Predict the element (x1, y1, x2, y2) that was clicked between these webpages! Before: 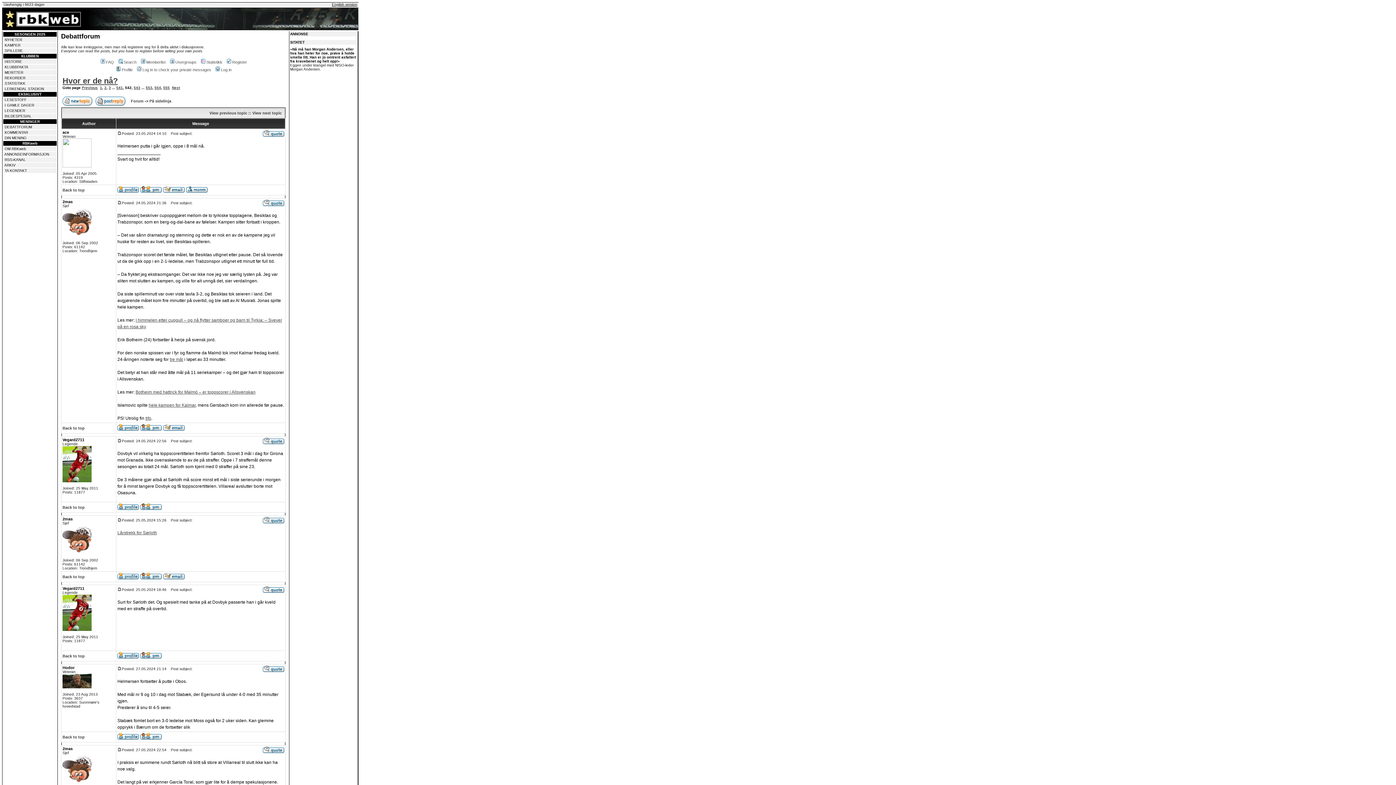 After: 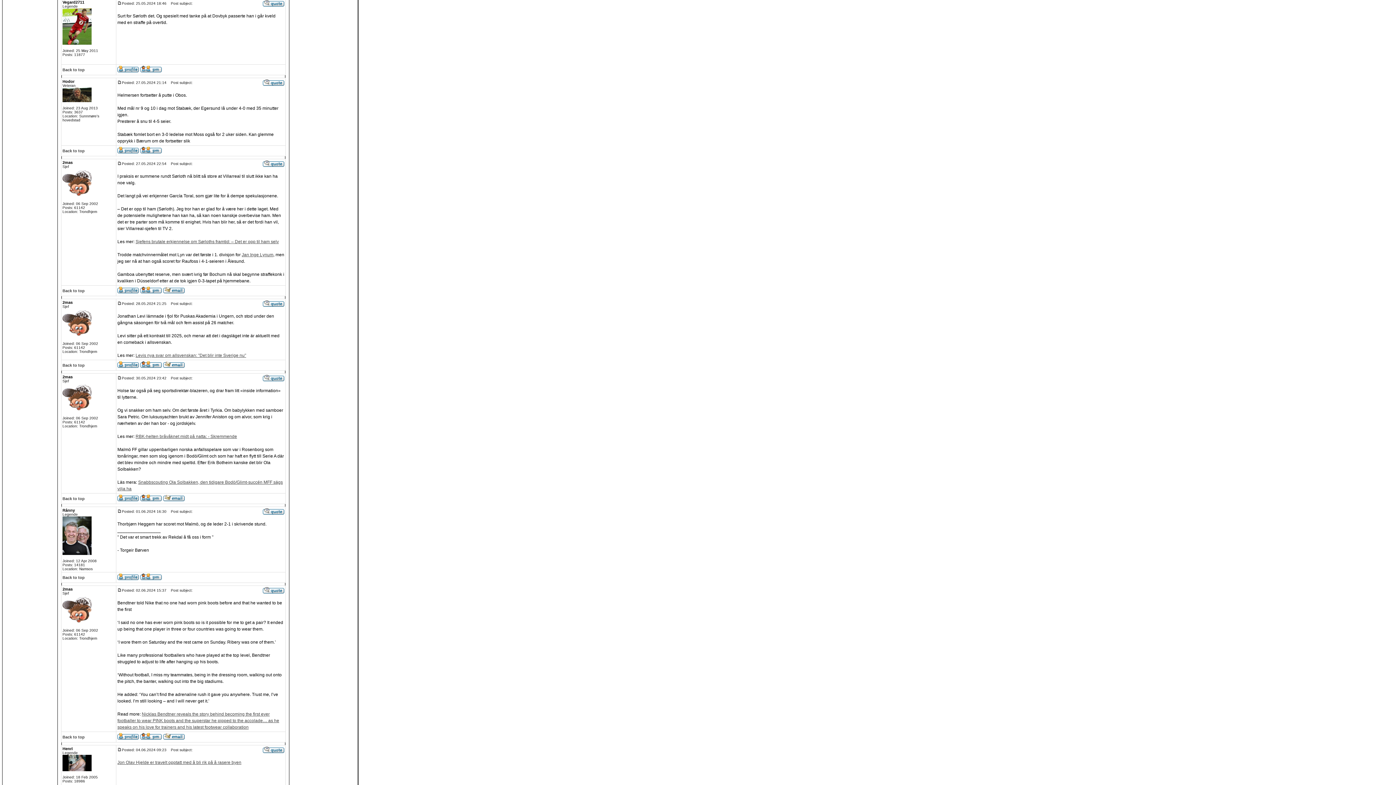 Action: bbox: (117, 586, 121, 592)